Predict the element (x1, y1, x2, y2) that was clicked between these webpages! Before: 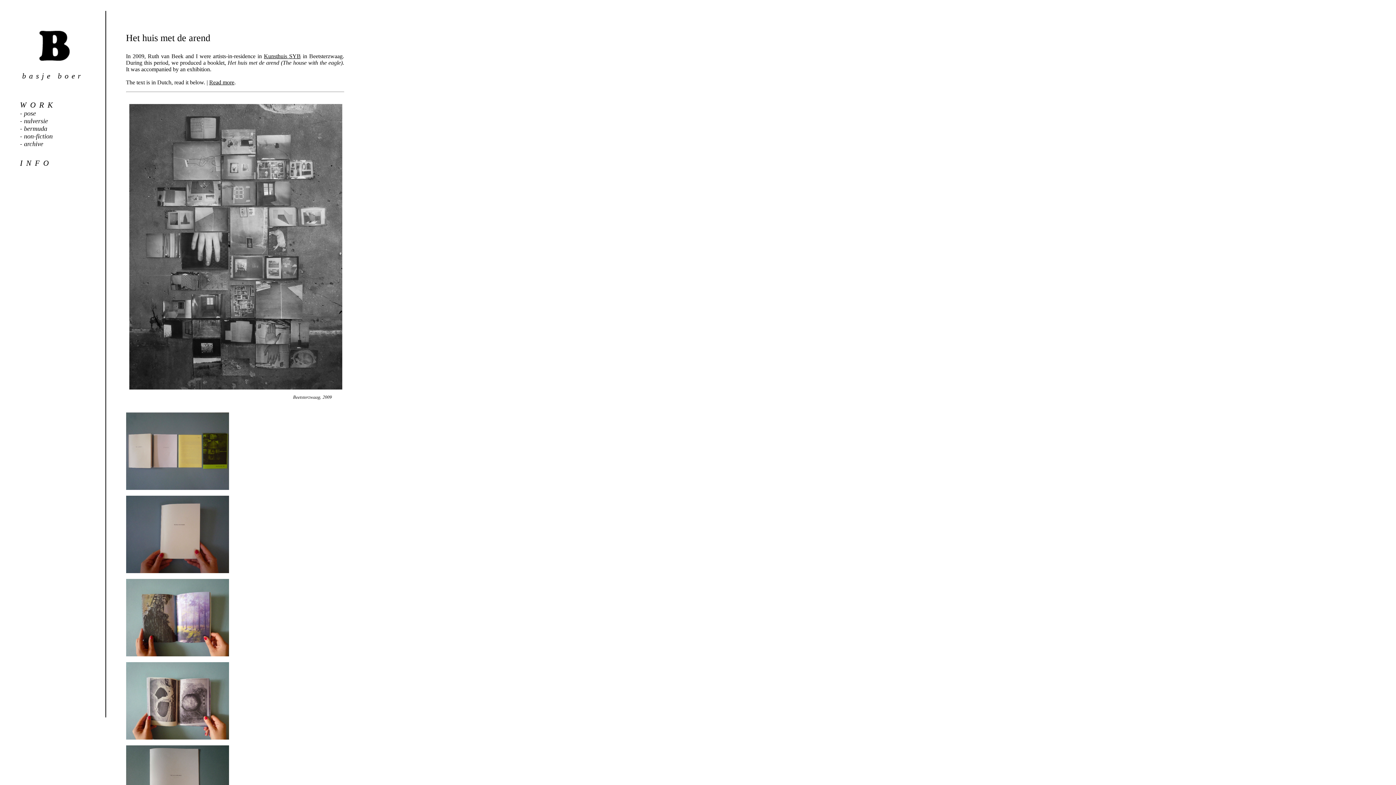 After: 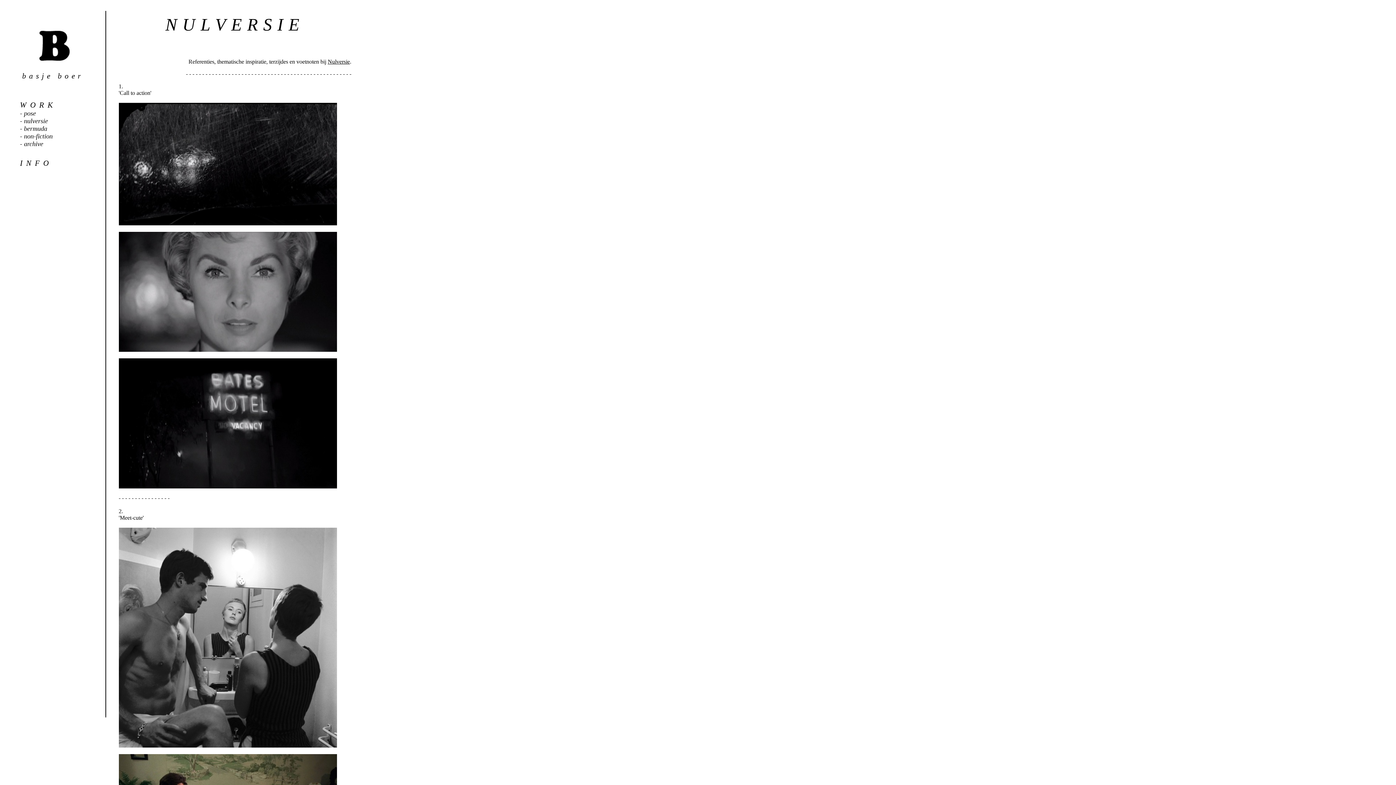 Action: bbox: (24, 117, 48, 124) label: nulversie